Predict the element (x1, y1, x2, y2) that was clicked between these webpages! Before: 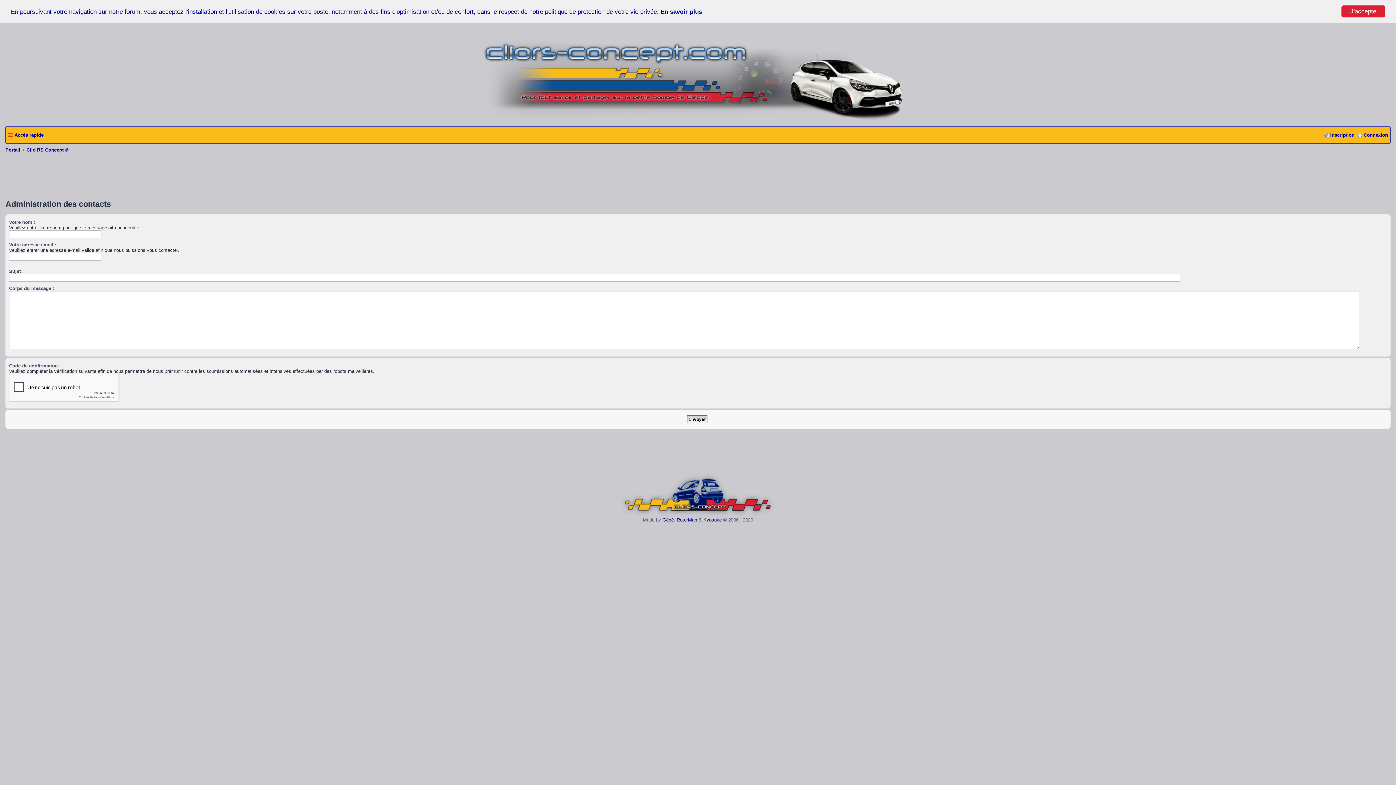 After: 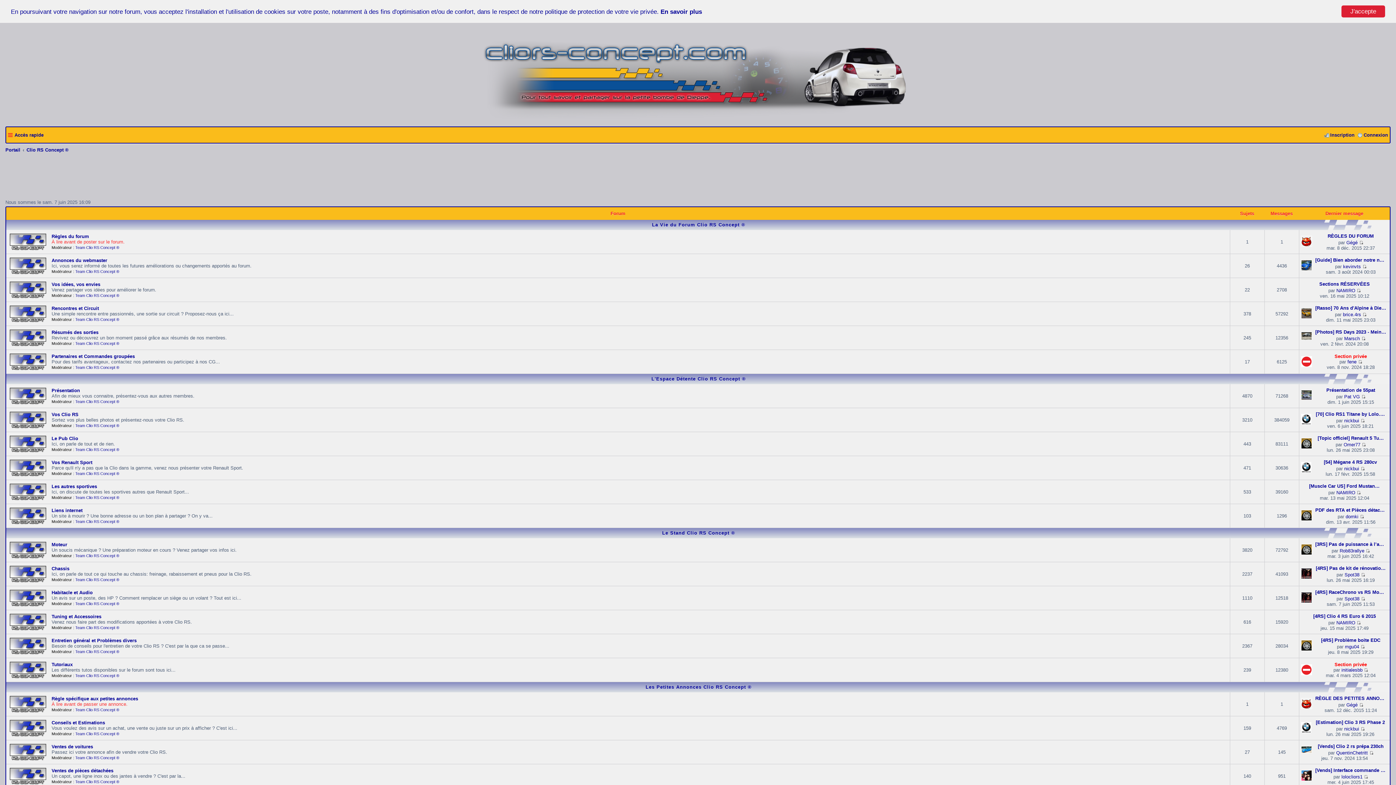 Action: bbox: (620, 512, 775, 517)